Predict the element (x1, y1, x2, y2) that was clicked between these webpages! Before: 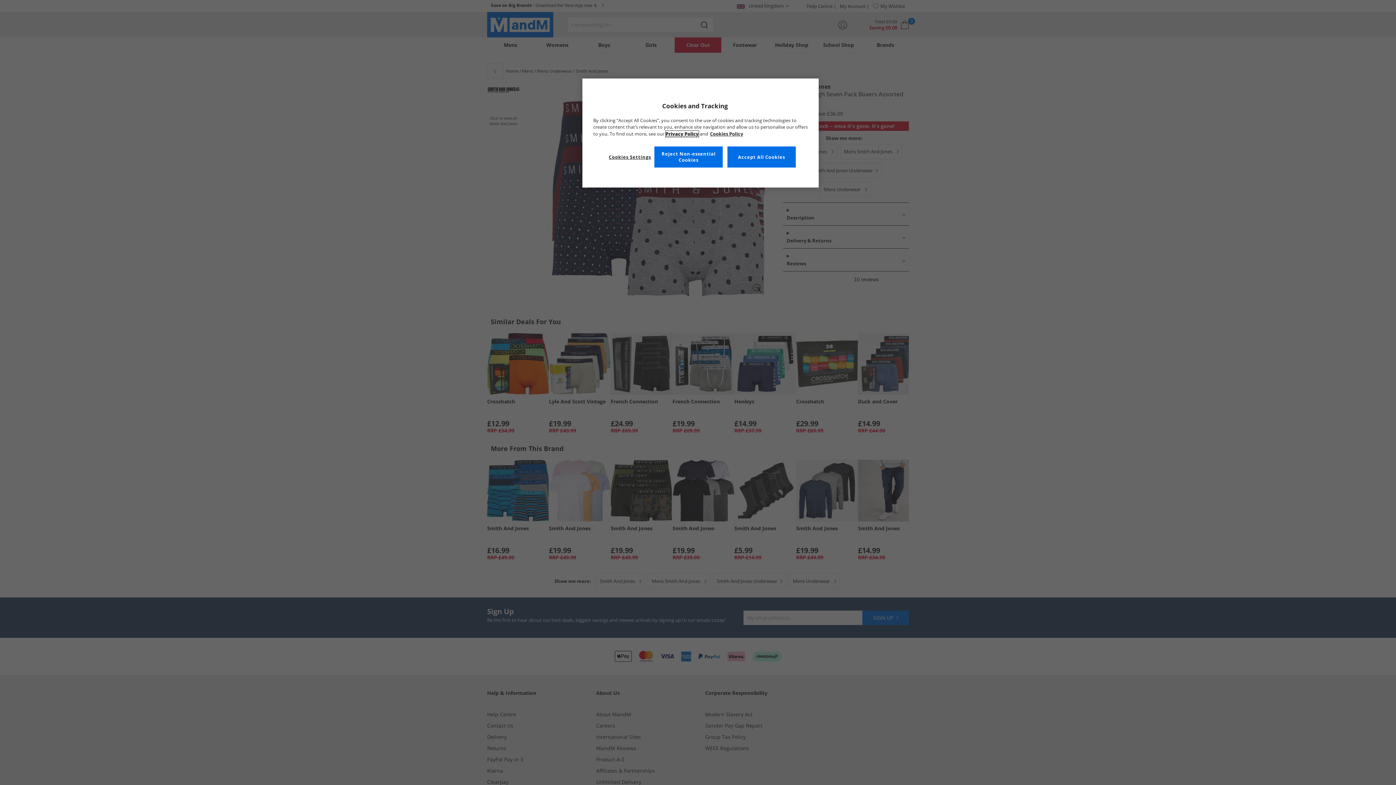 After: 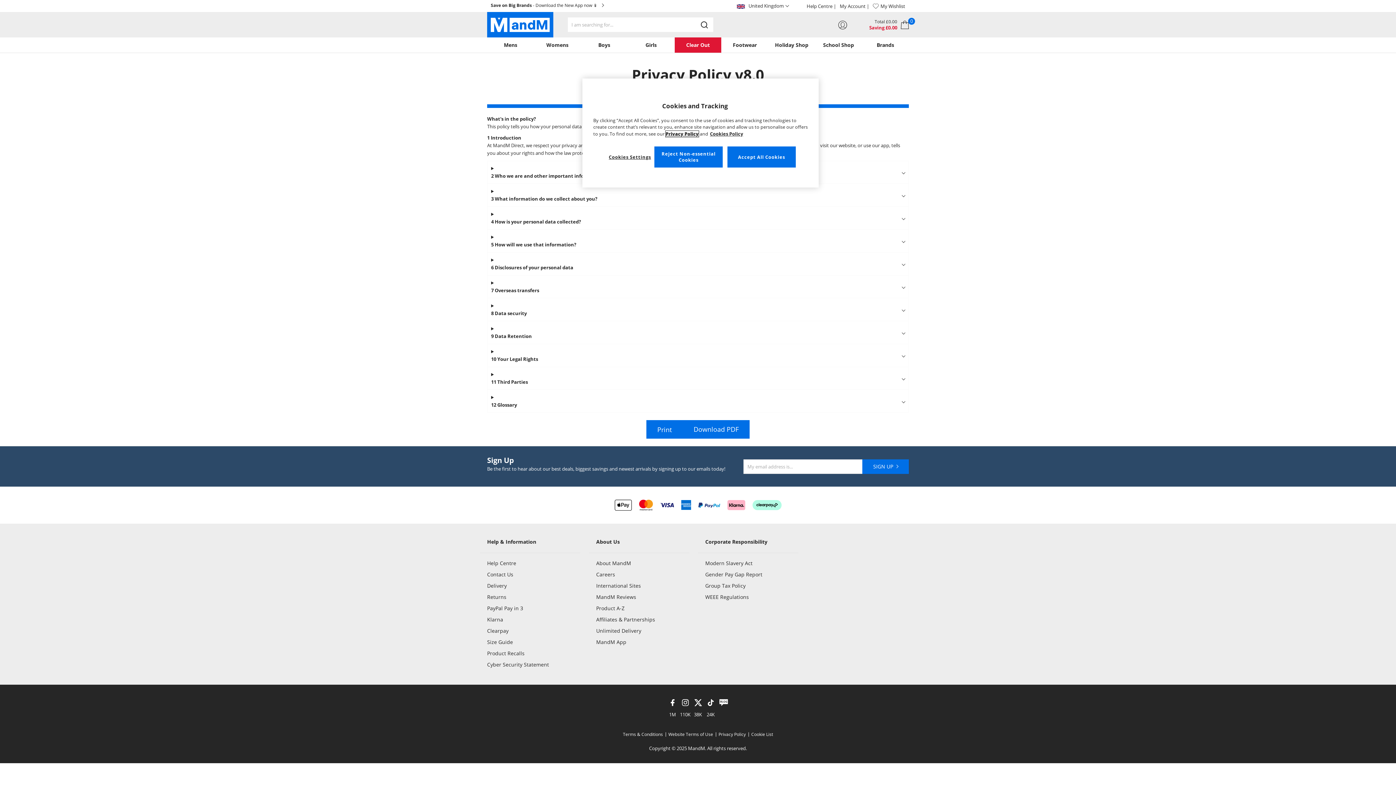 Action: bbox: (665, 130, 698, 137) label: Privacy Policy